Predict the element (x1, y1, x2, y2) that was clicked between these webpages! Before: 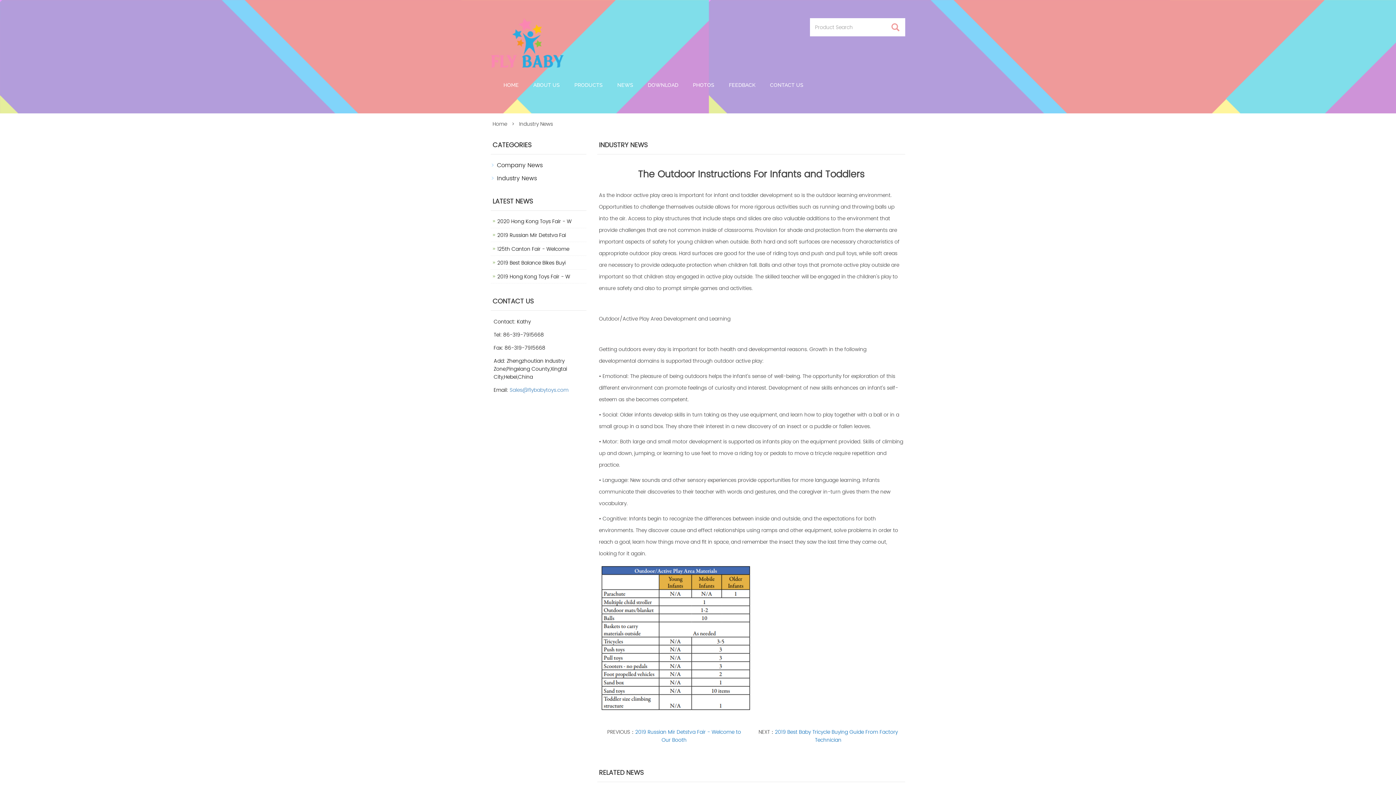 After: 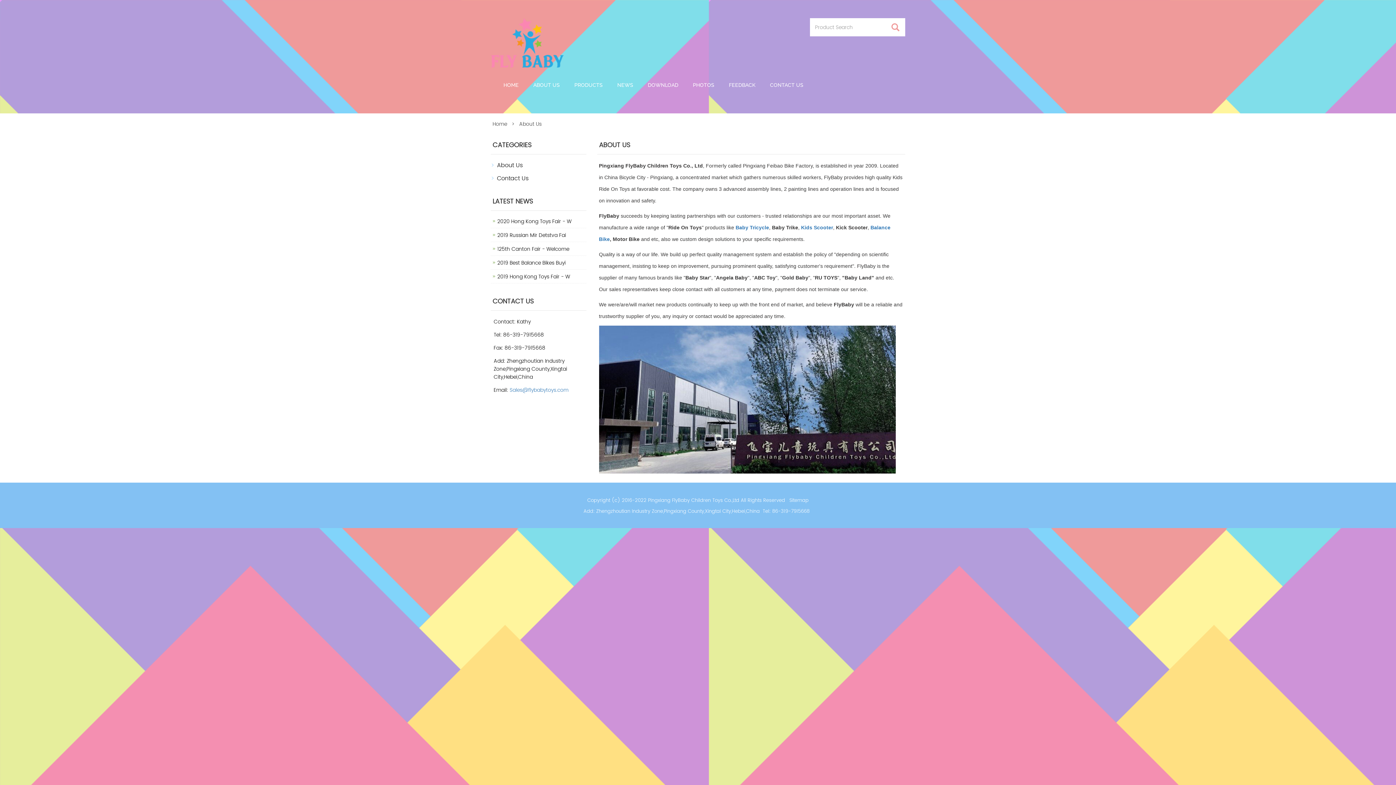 Action: bbox: (526, 74, 567, 95) label: ABOUT US